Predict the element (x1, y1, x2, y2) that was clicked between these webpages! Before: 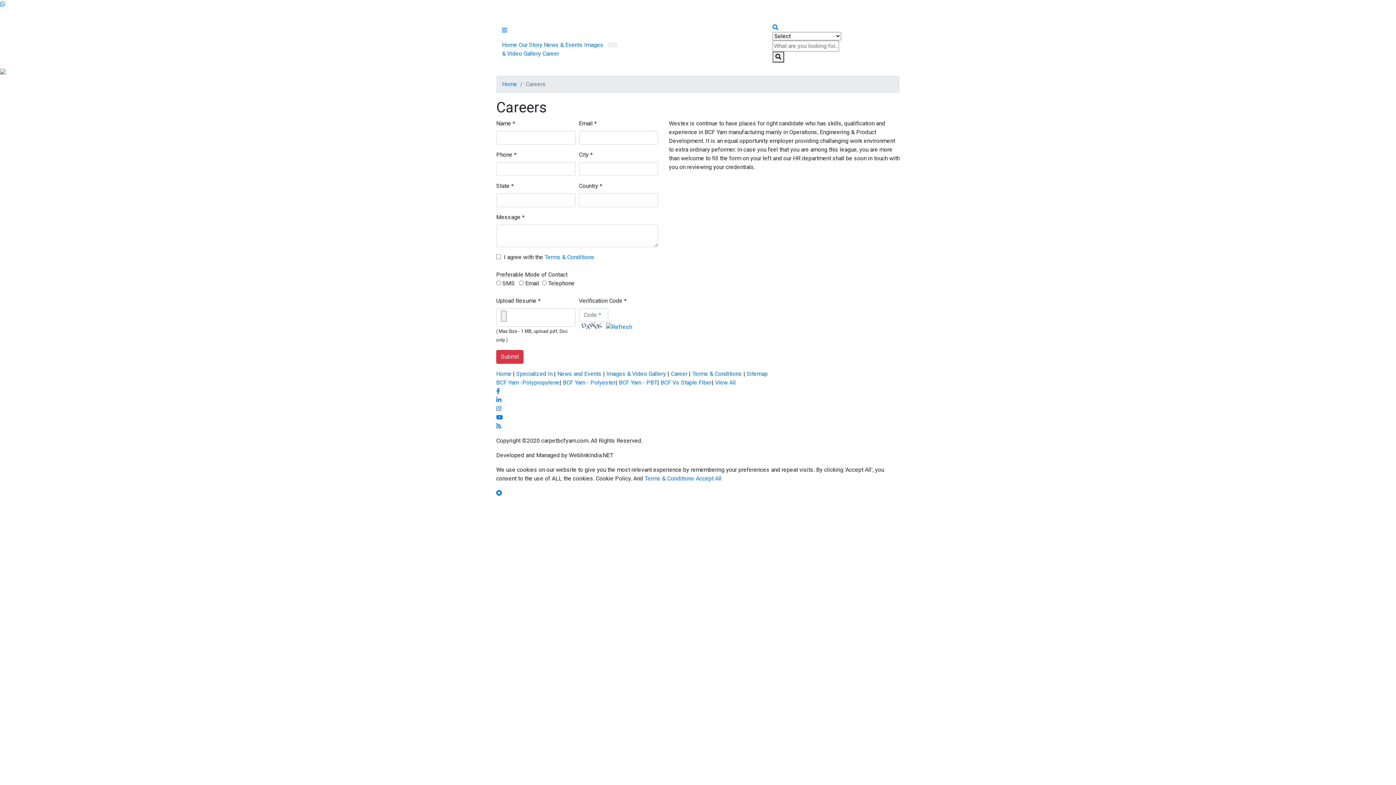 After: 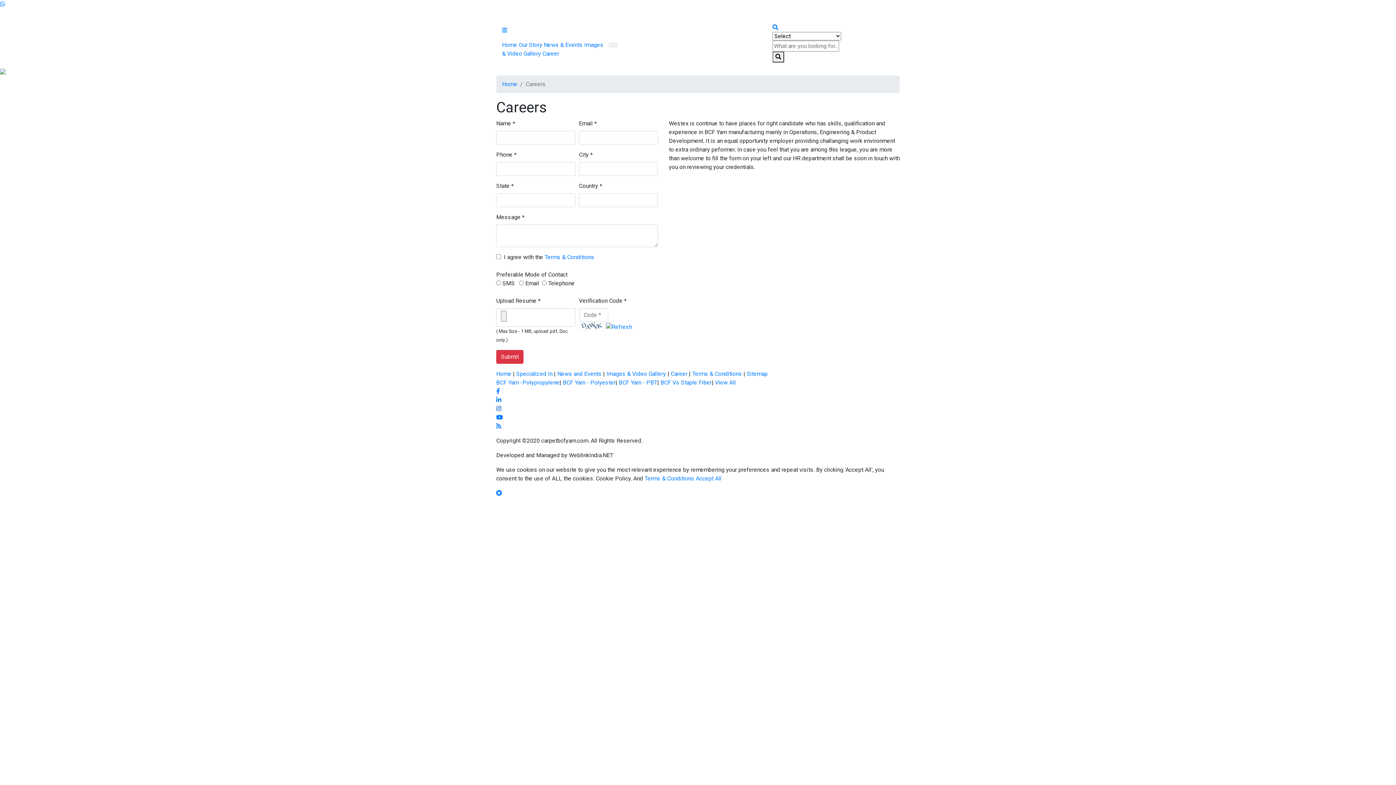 Action: bbox: (496, 405, 501, 412)